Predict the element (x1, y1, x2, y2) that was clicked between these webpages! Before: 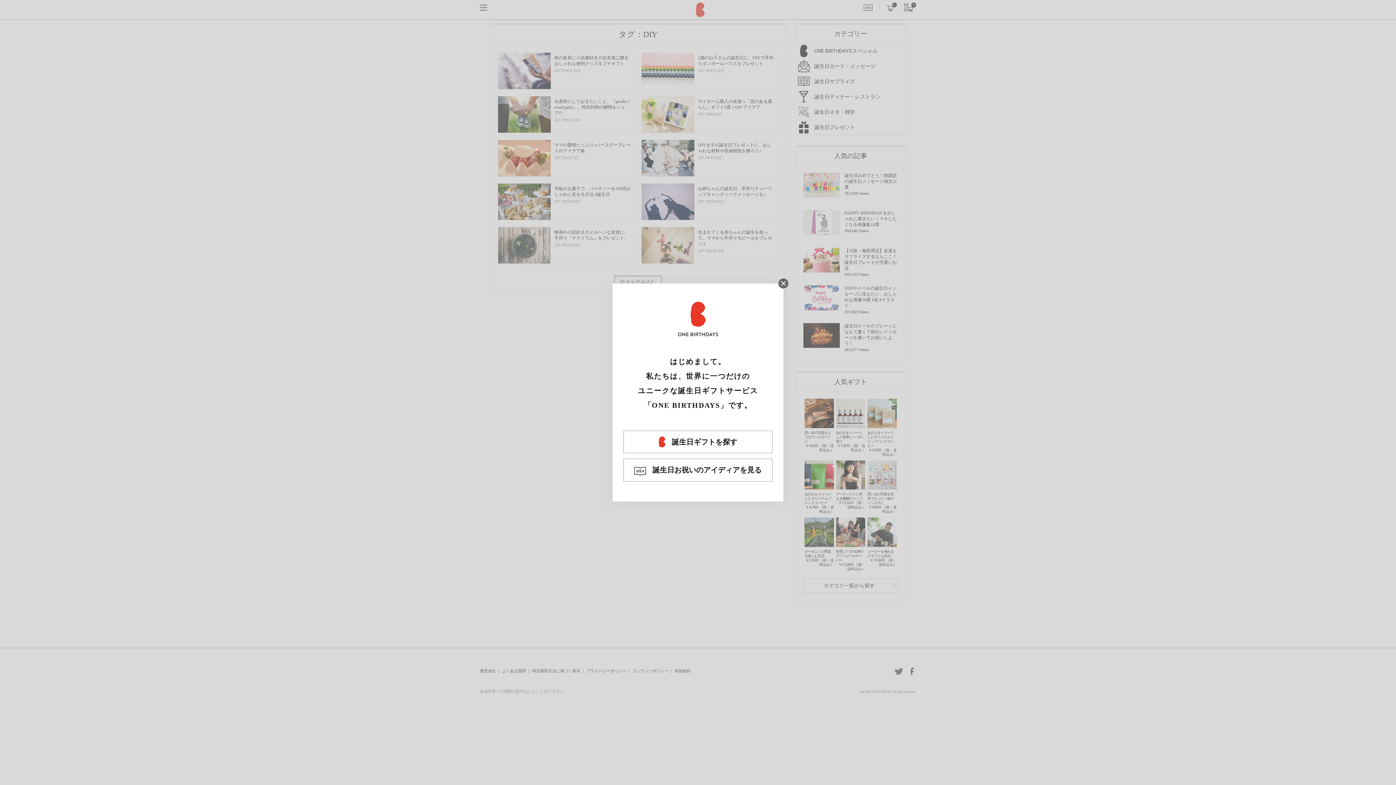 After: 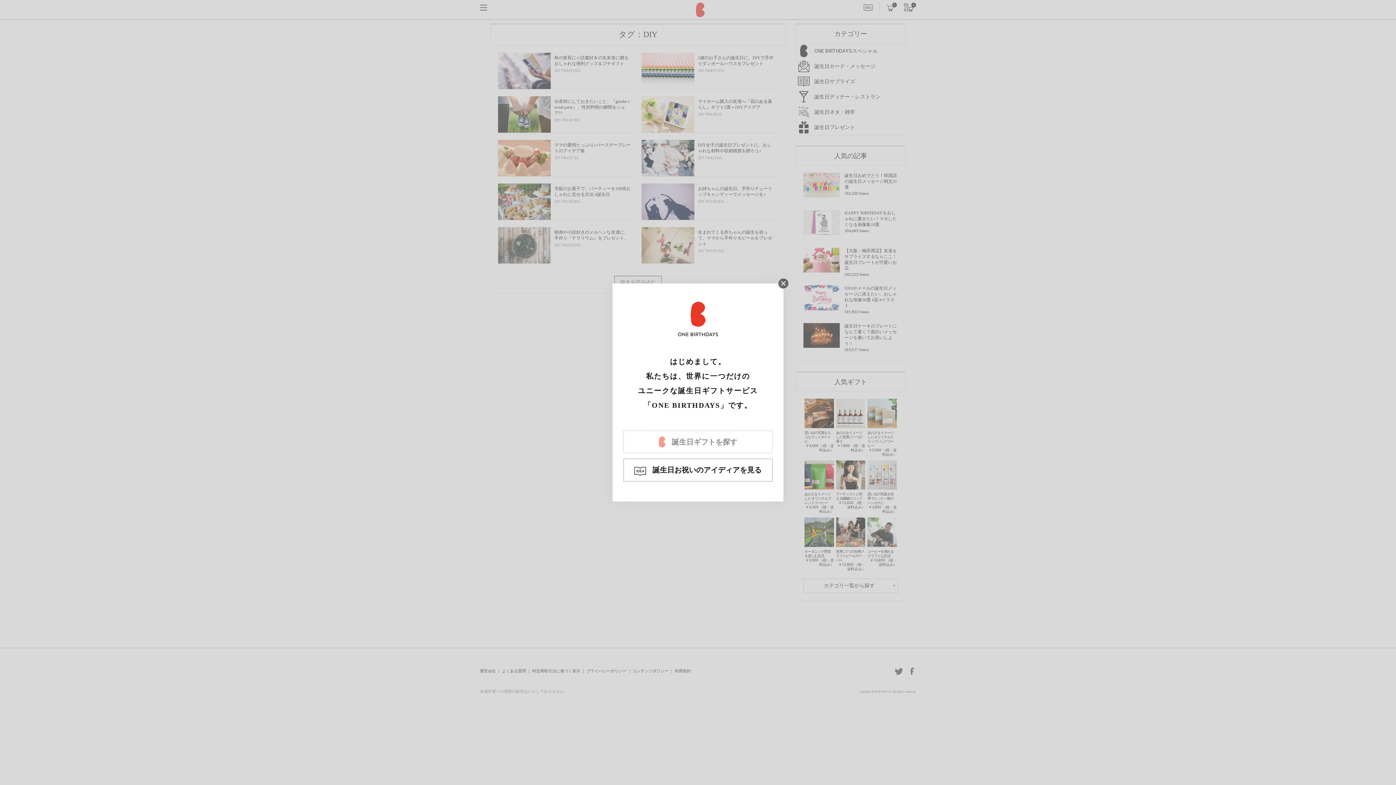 Action: bbox: (623, 430, 772, 453) label: 誕生日ギフトを探す